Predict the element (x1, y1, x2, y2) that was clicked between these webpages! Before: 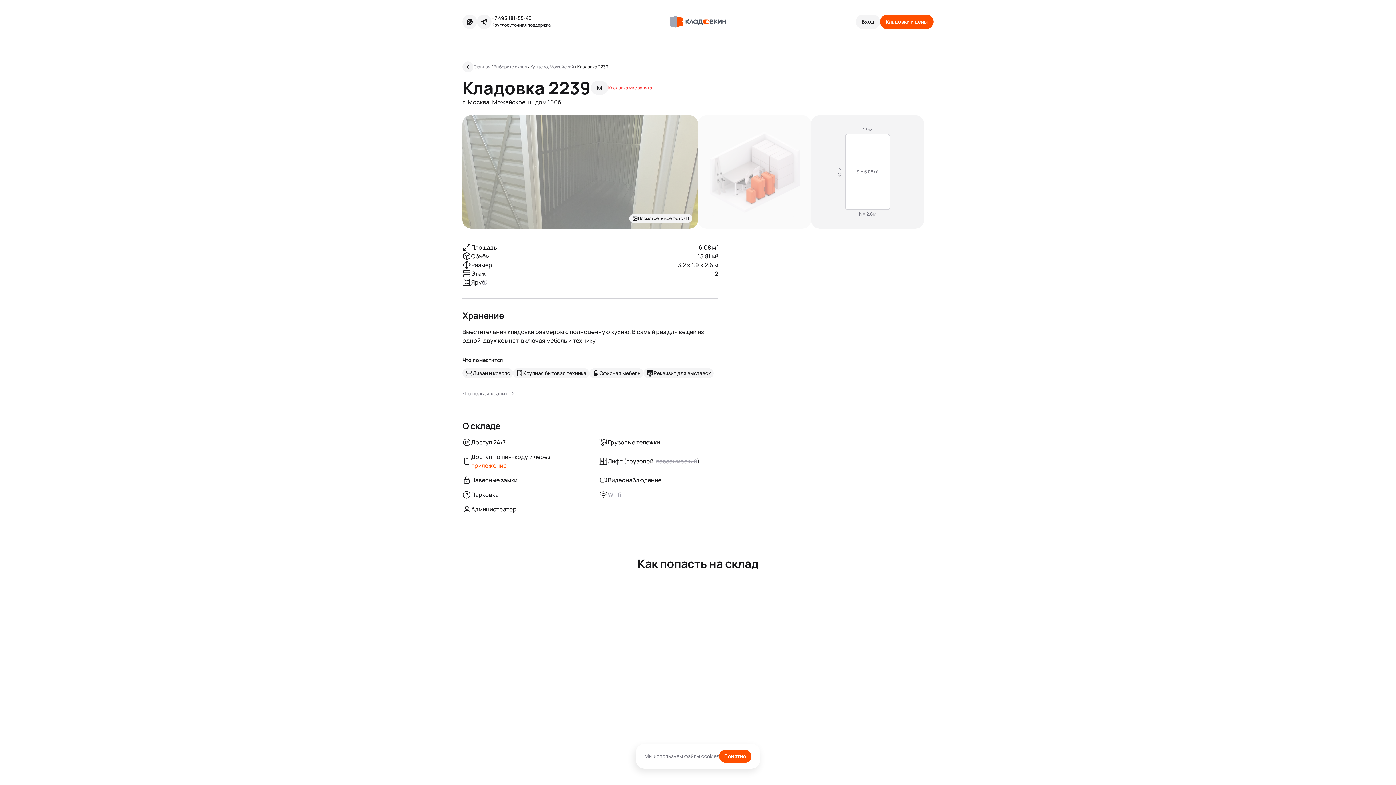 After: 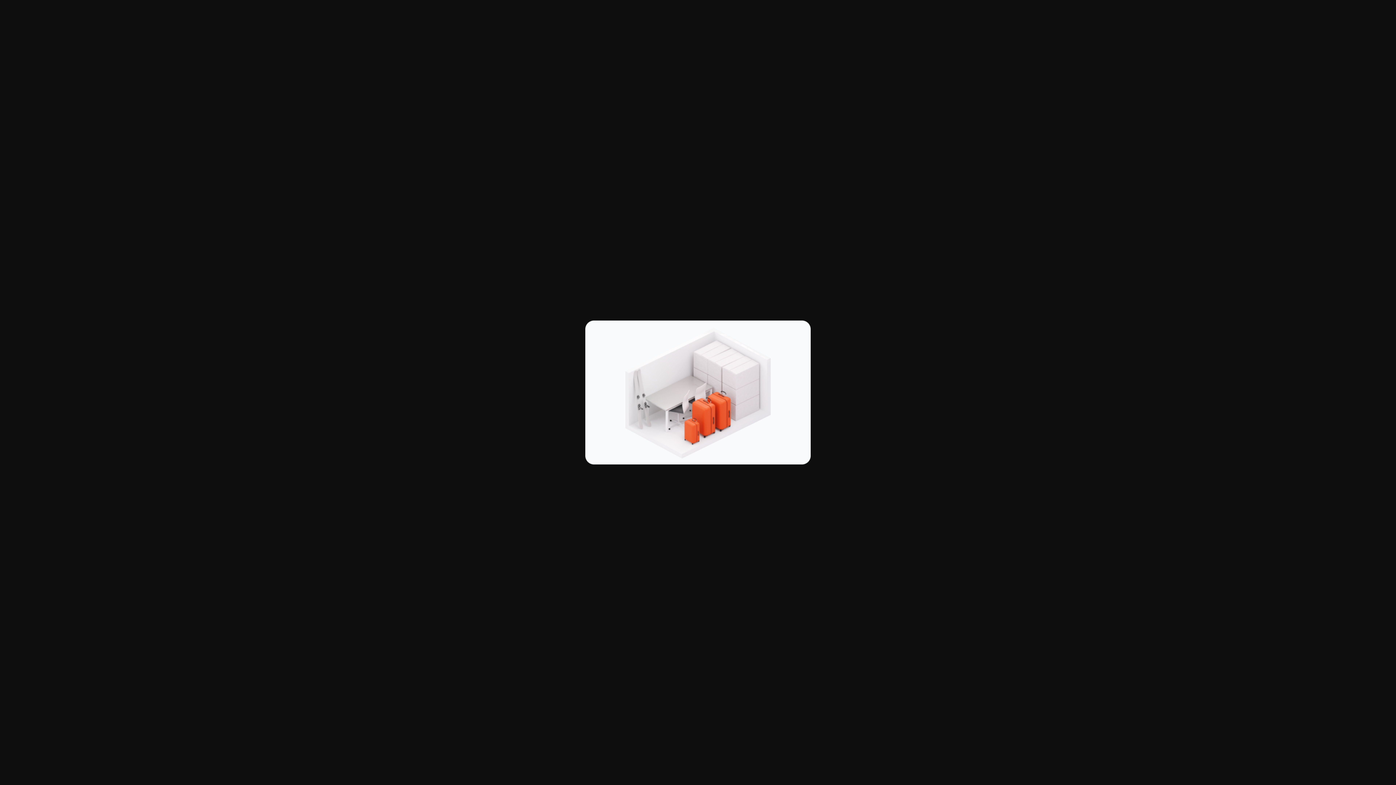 Action: bbox: (698, 115, 811, 228)